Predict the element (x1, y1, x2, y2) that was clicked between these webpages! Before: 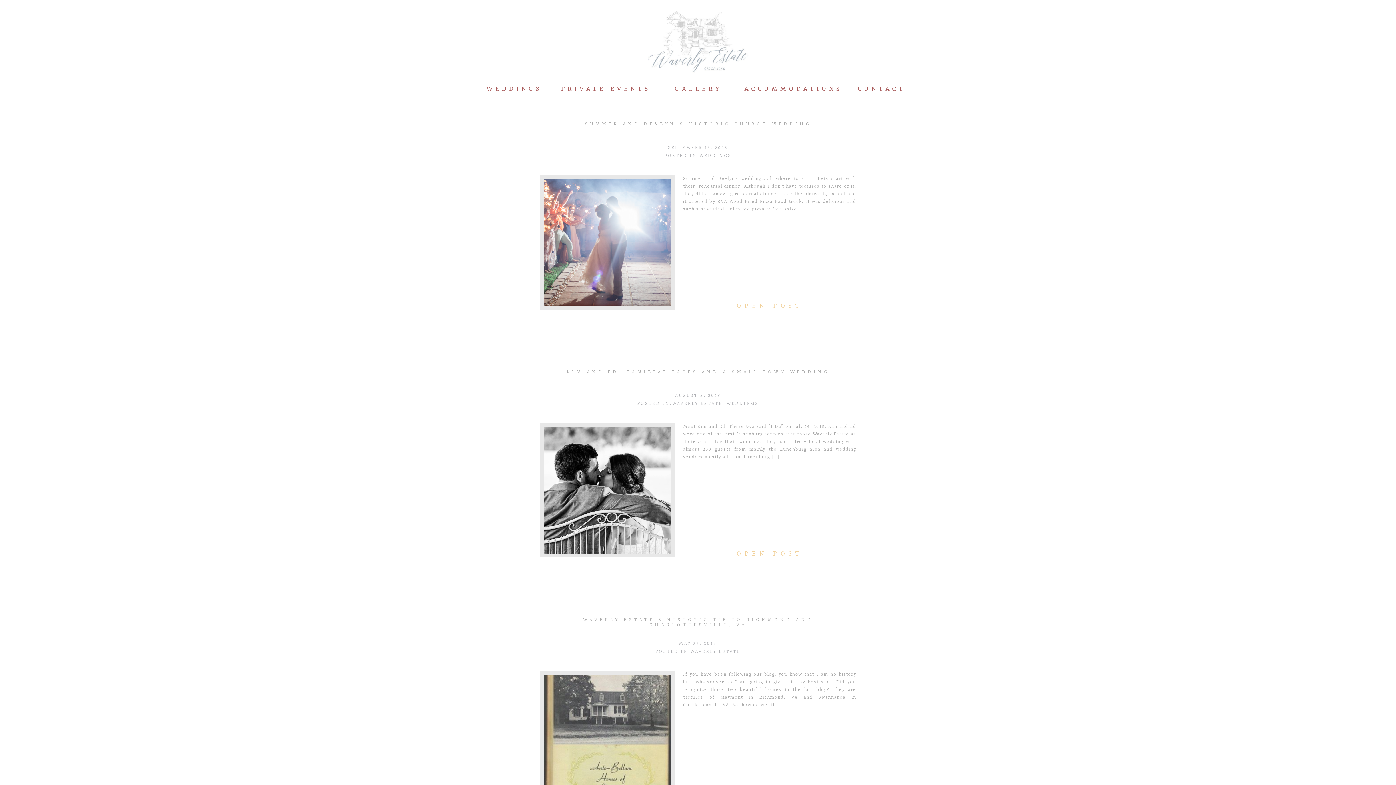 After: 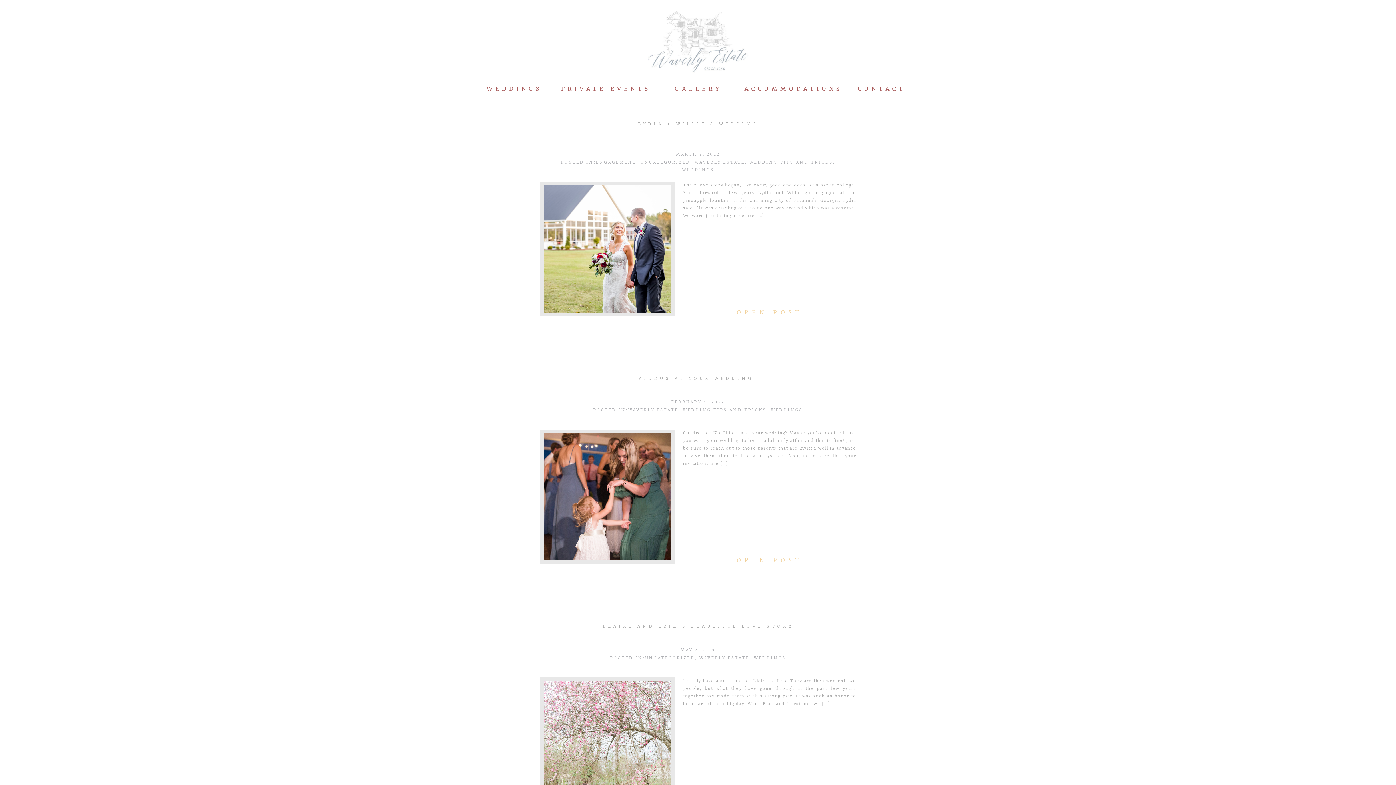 Action: label: WAVERLY ESTATE bbox: (690, 649, 740, 654)